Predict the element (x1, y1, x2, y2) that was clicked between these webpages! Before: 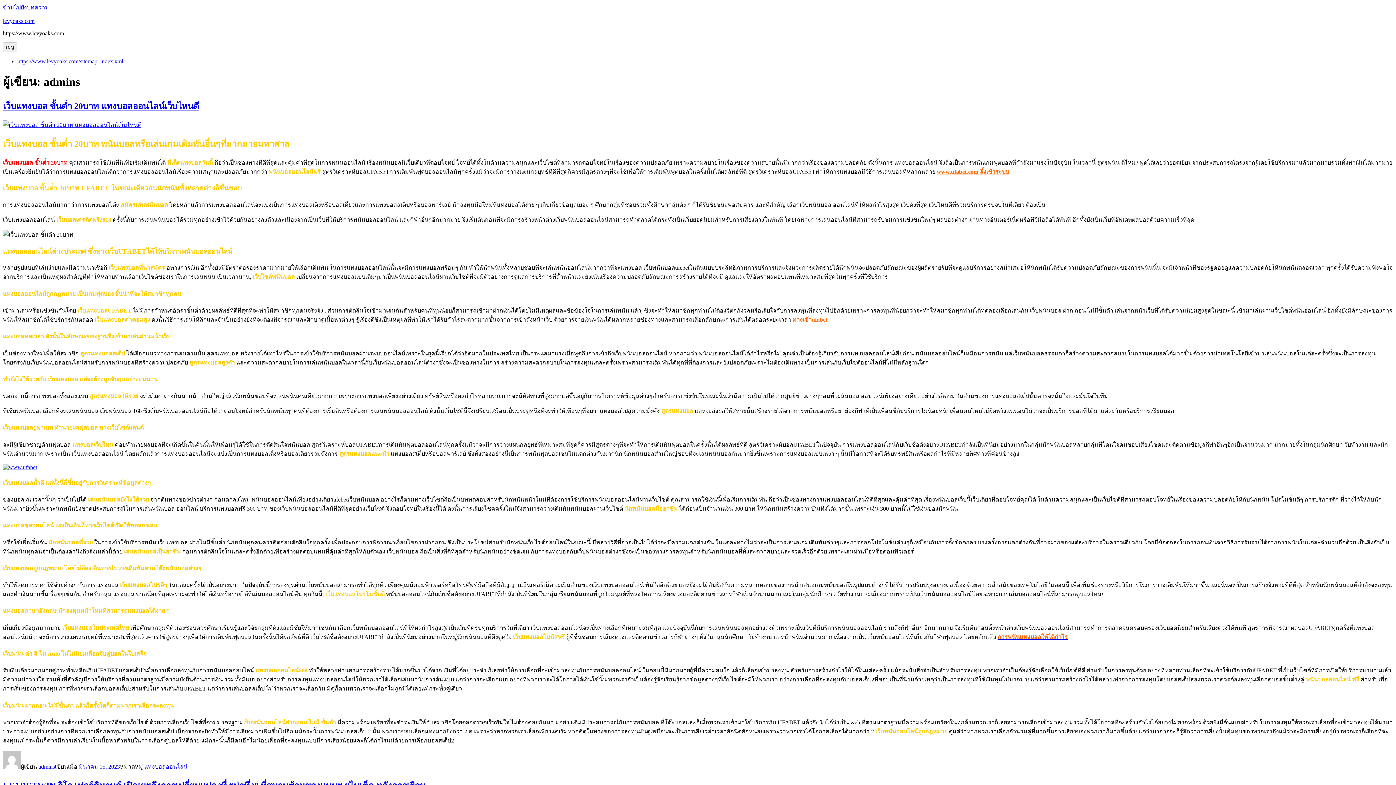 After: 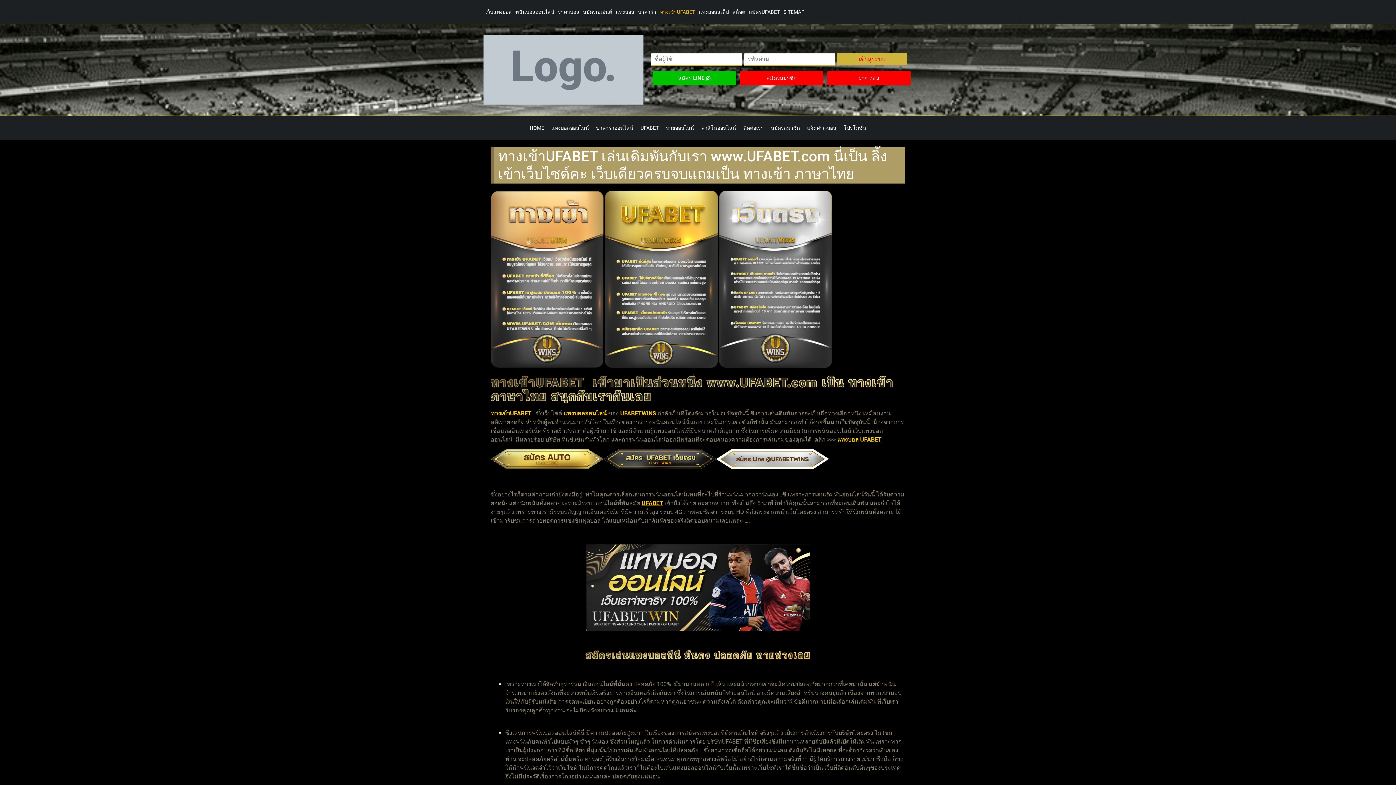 Action: label: ทางเข้าufabet bbox: (792, 316, 827, 322)